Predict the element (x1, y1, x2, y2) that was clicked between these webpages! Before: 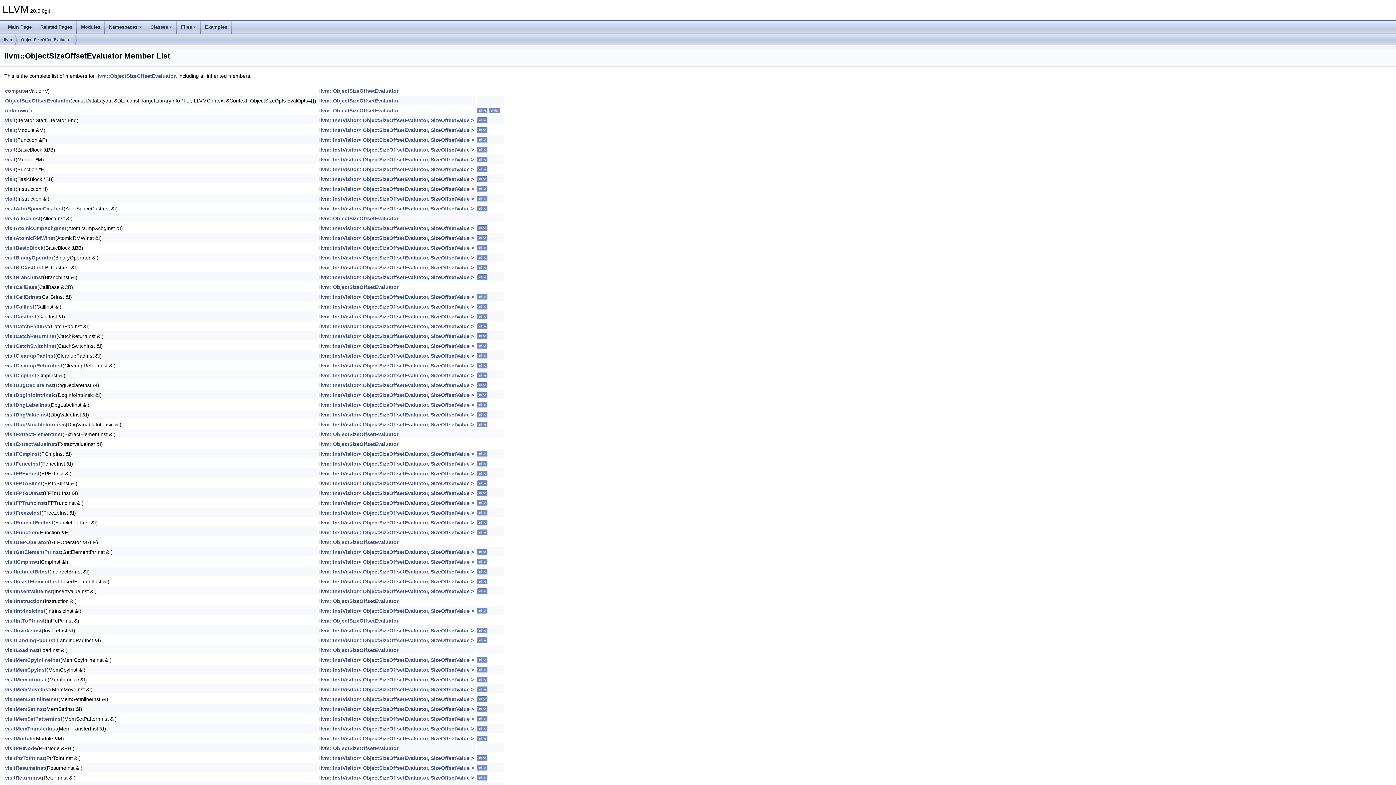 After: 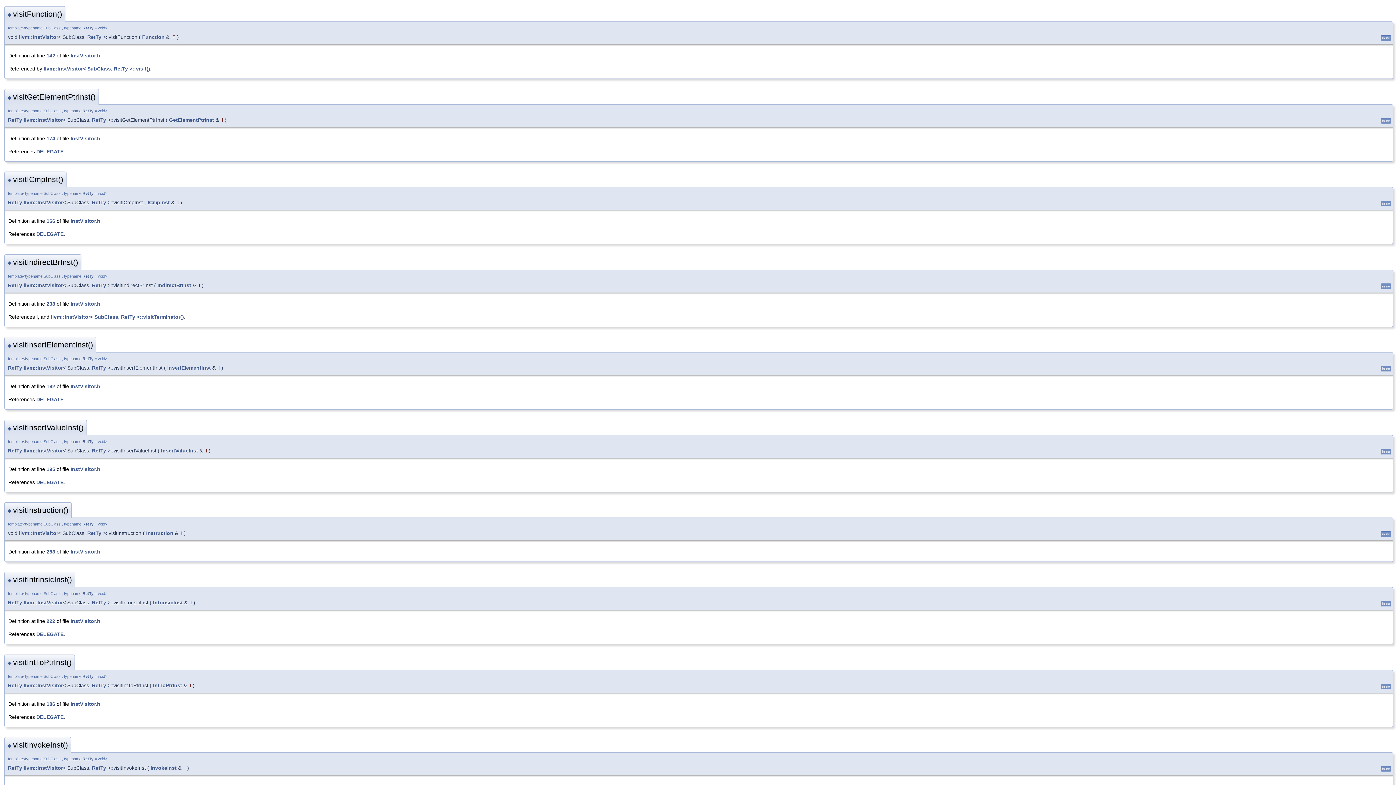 Action: bbox: (5, 529, 38, 535) label: visitFunction